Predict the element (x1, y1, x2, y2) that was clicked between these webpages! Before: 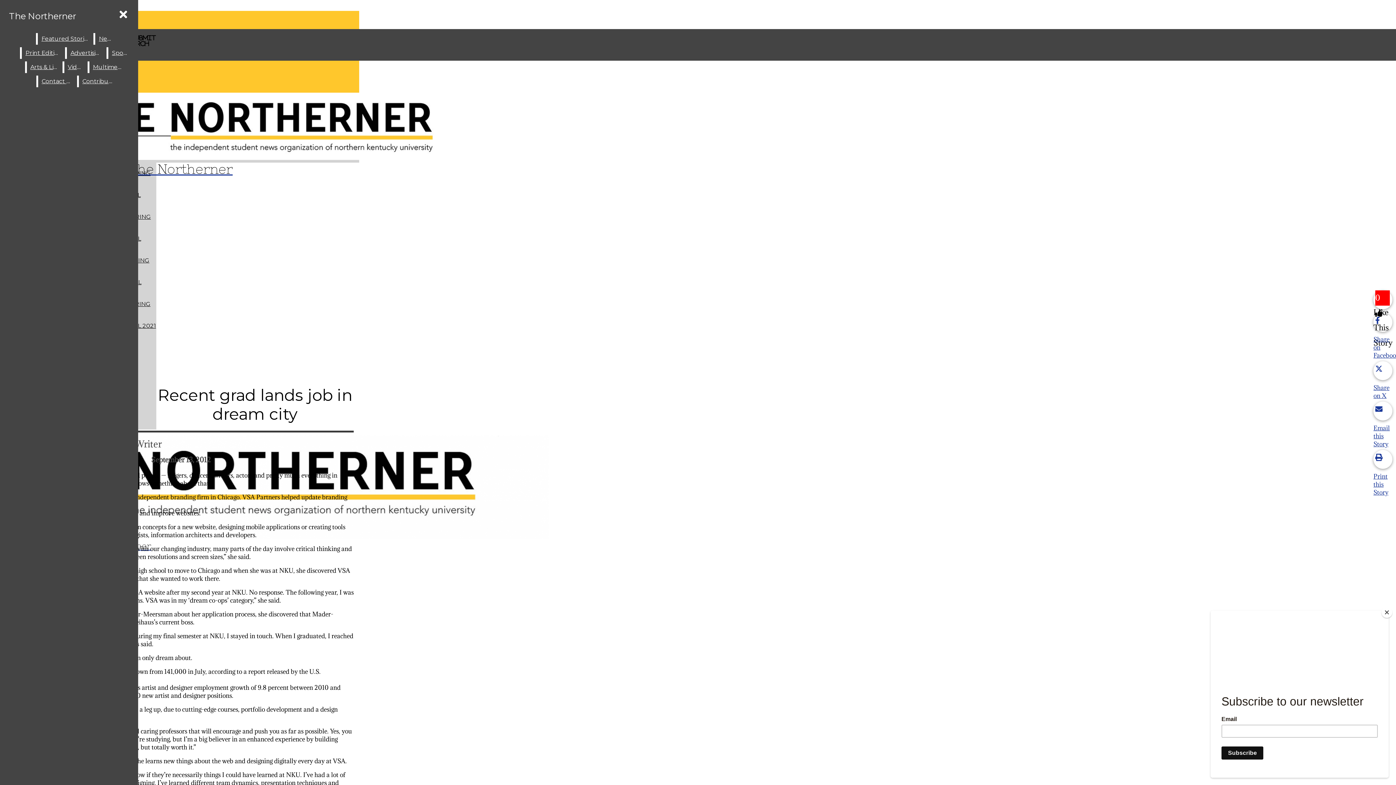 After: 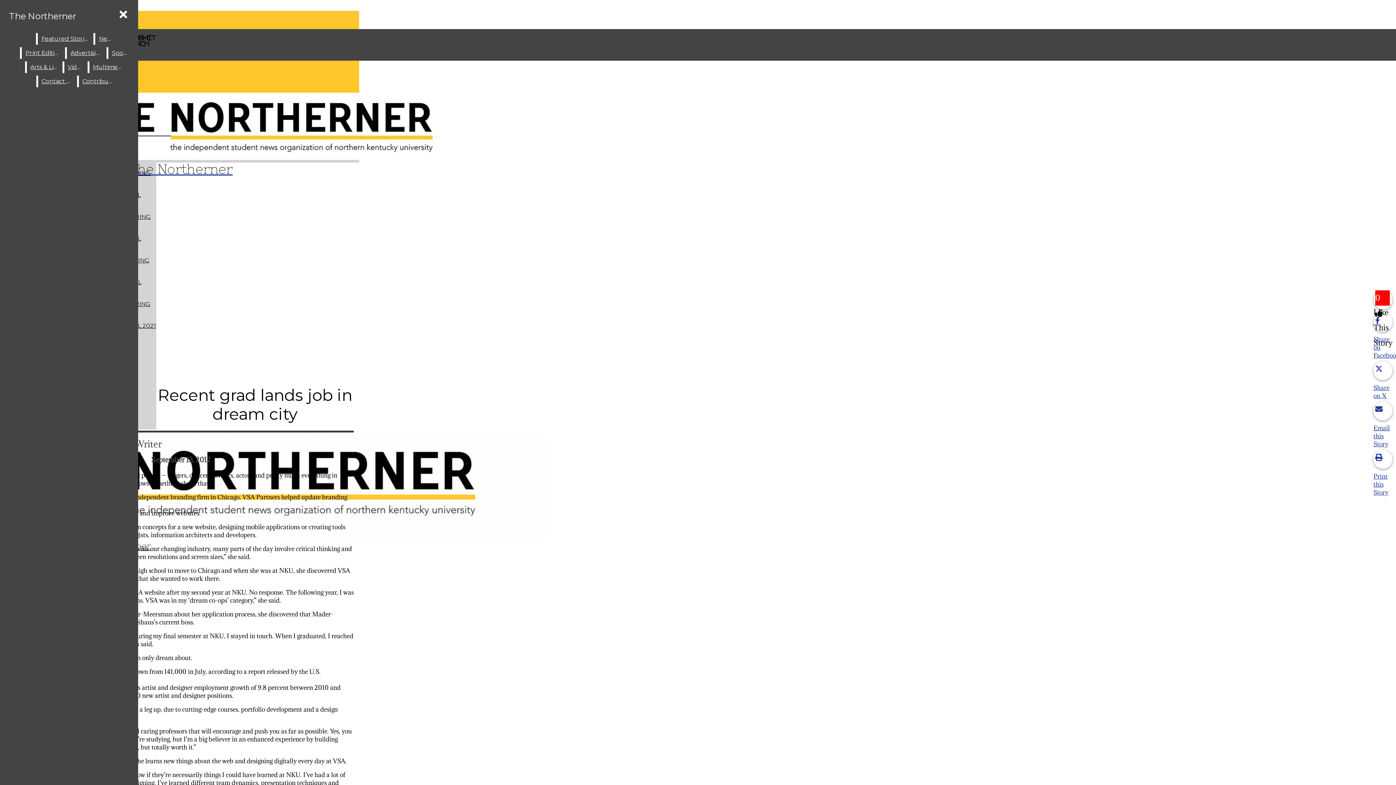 Action: bbox: (1381, 607, 1392, 618) label: Close